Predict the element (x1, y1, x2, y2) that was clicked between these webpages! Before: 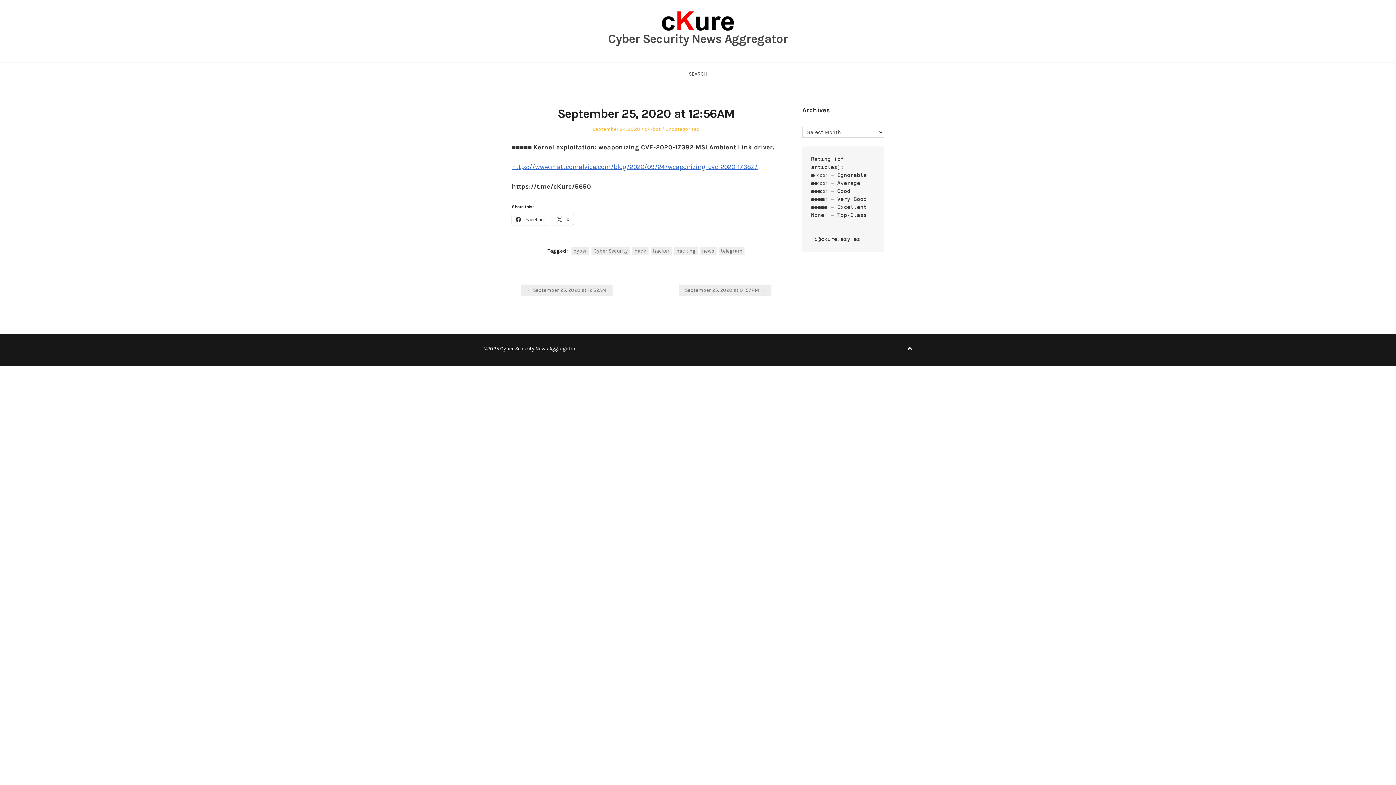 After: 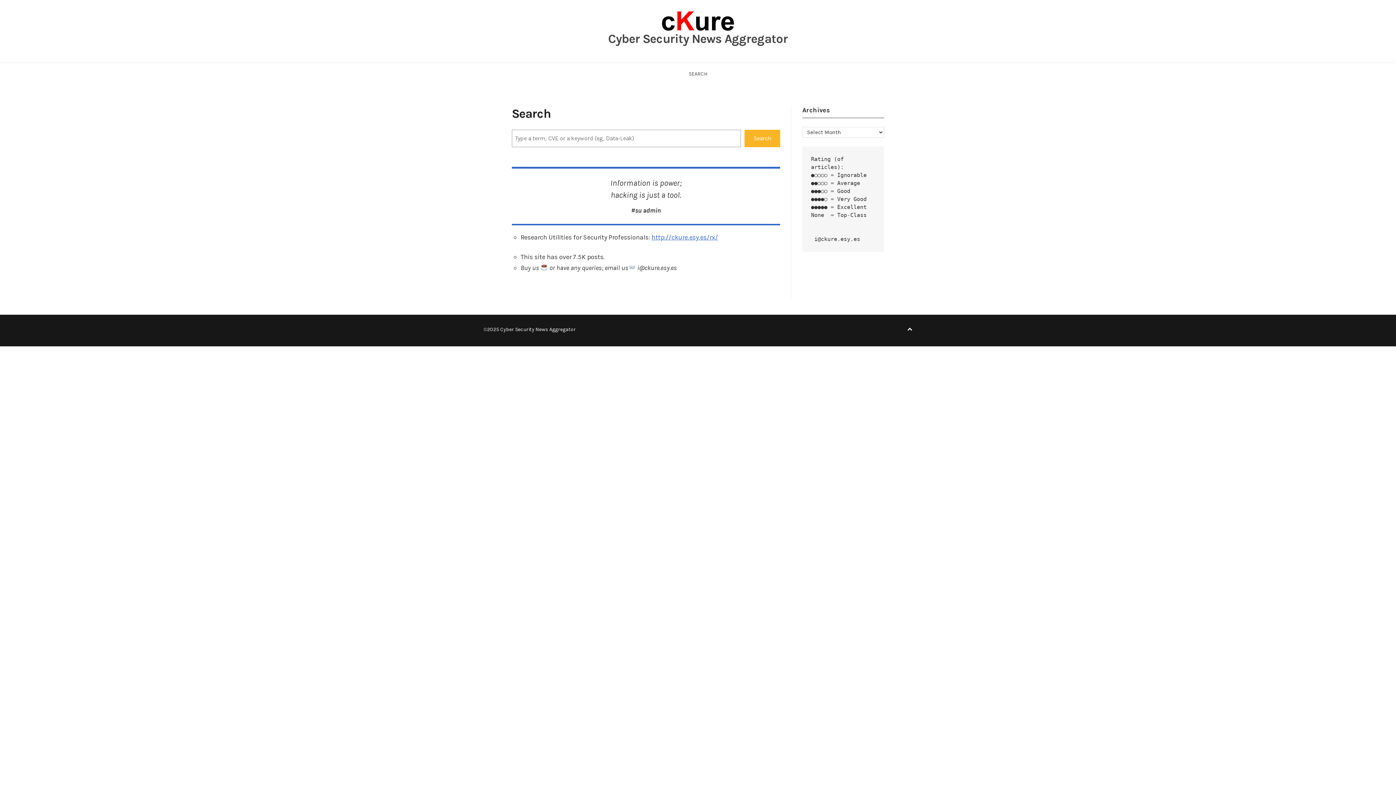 Action: label: SEARCH bbox: (688, 70, 707, 76)